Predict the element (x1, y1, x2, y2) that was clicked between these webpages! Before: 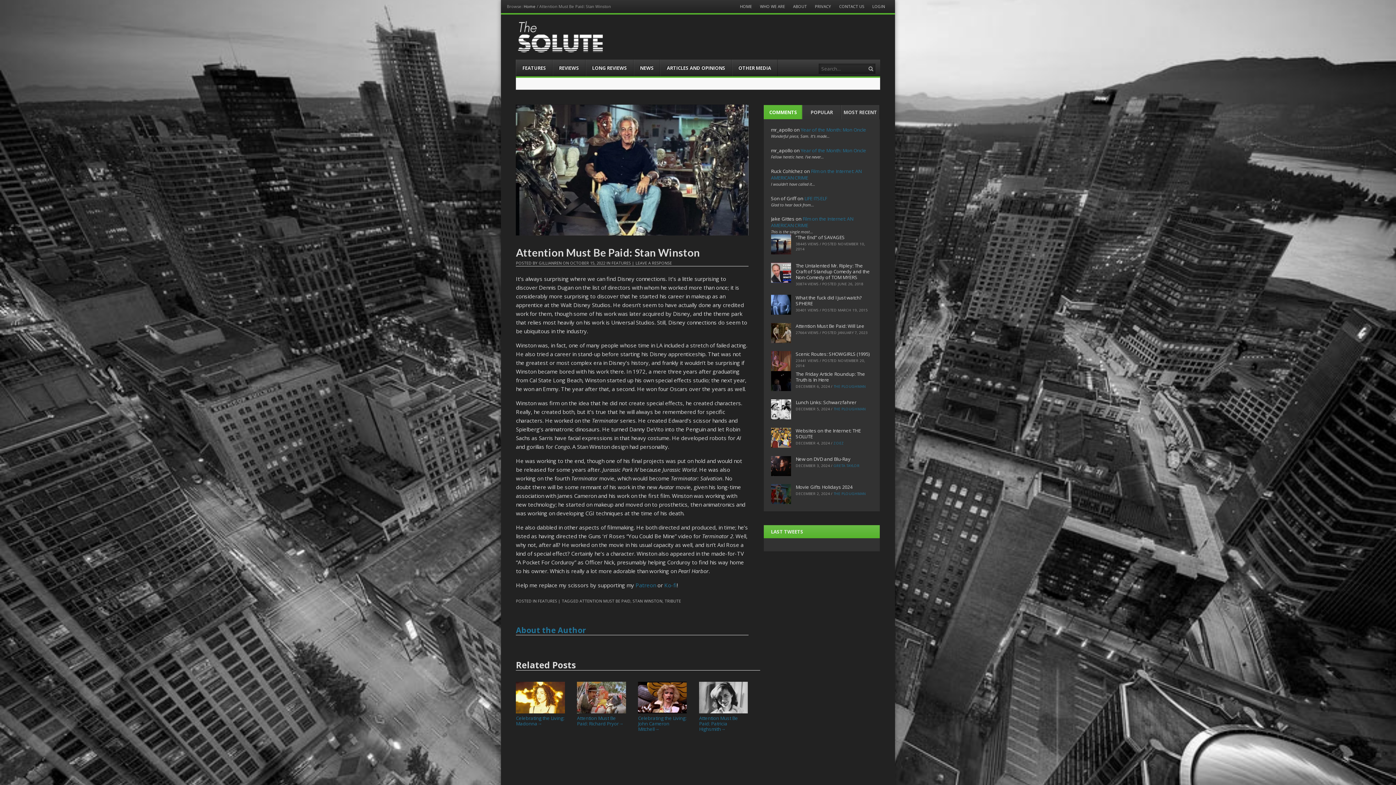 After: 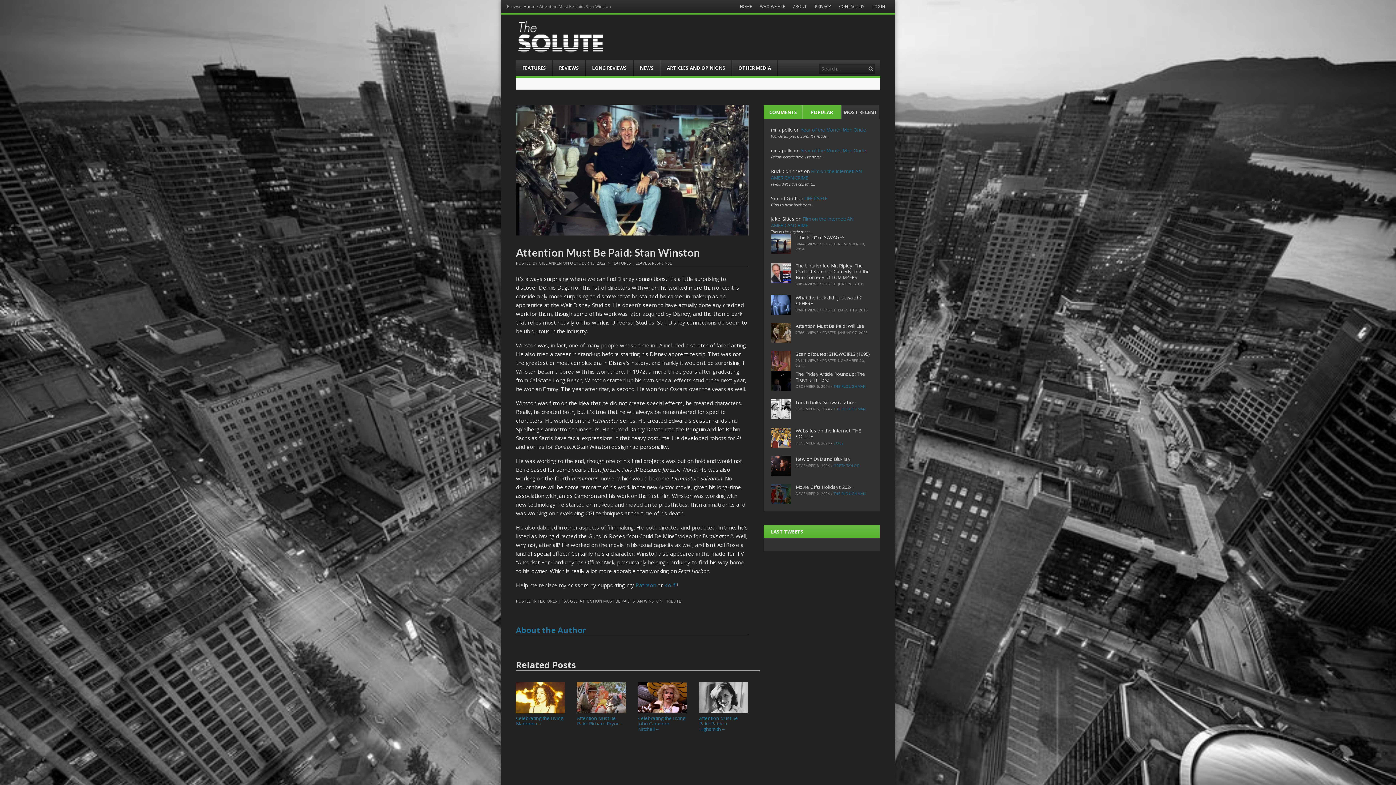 Action: bbox: (802, 105, 841, 119) label: POPULAR